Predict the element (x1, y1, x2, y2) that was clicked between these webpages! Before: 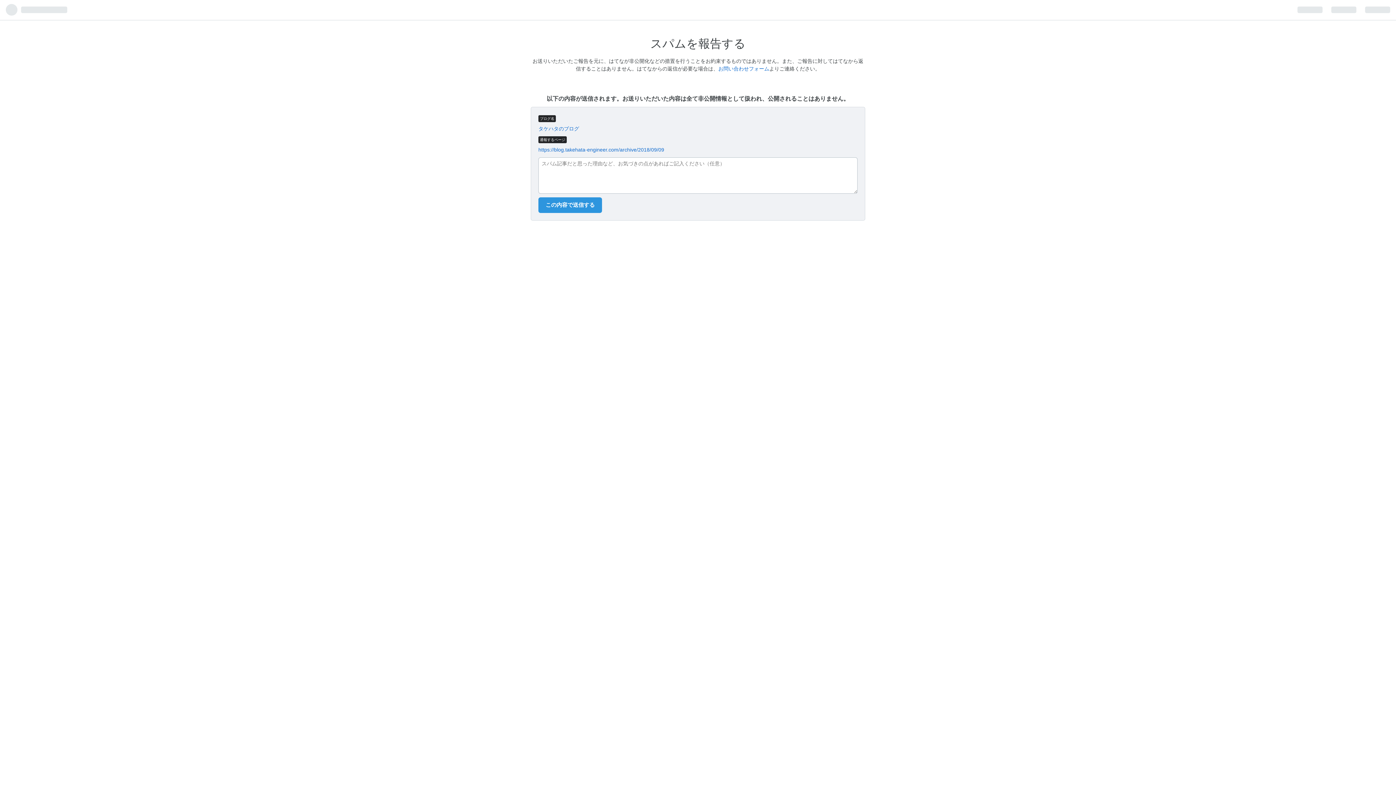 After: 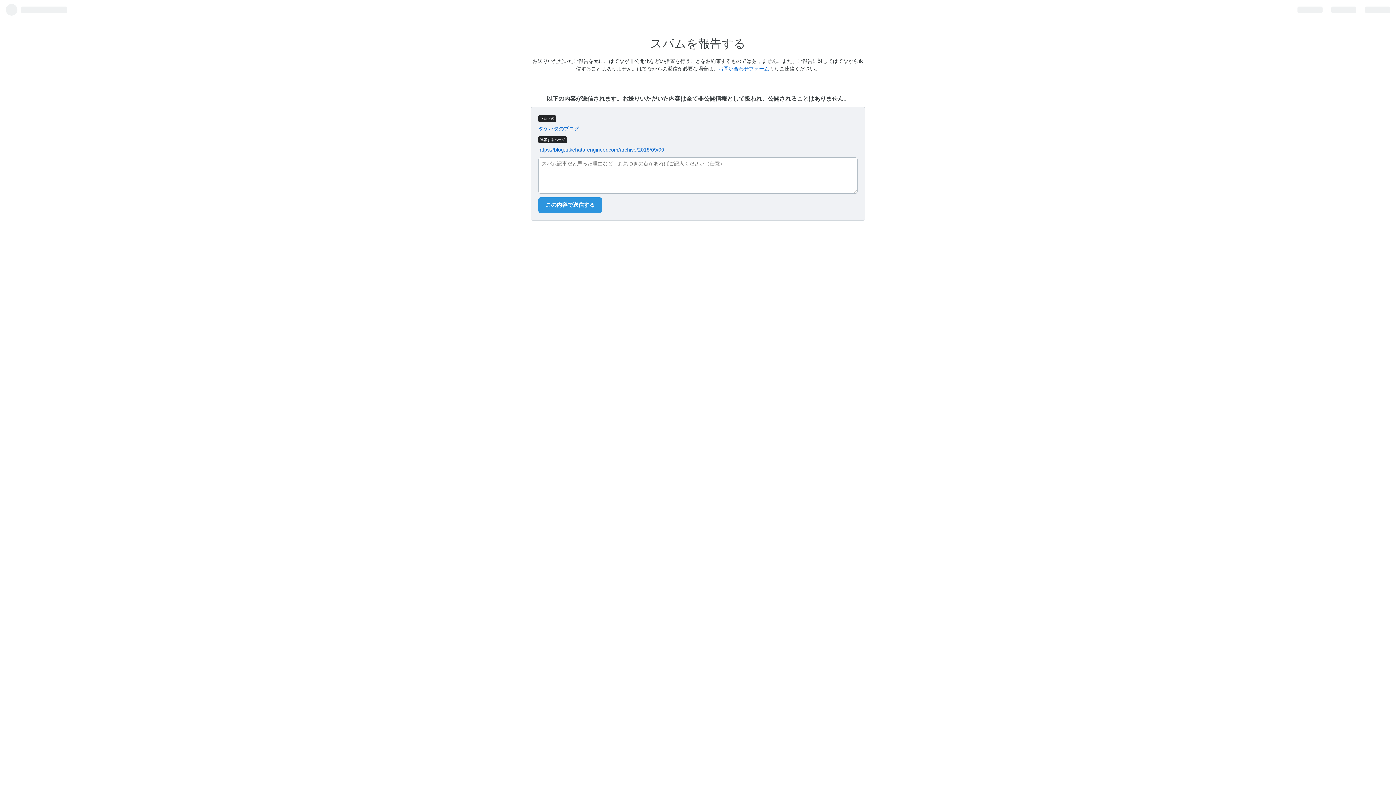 Action: bbox: (718, 65, 769, 71) label: お問い合わせフォーム